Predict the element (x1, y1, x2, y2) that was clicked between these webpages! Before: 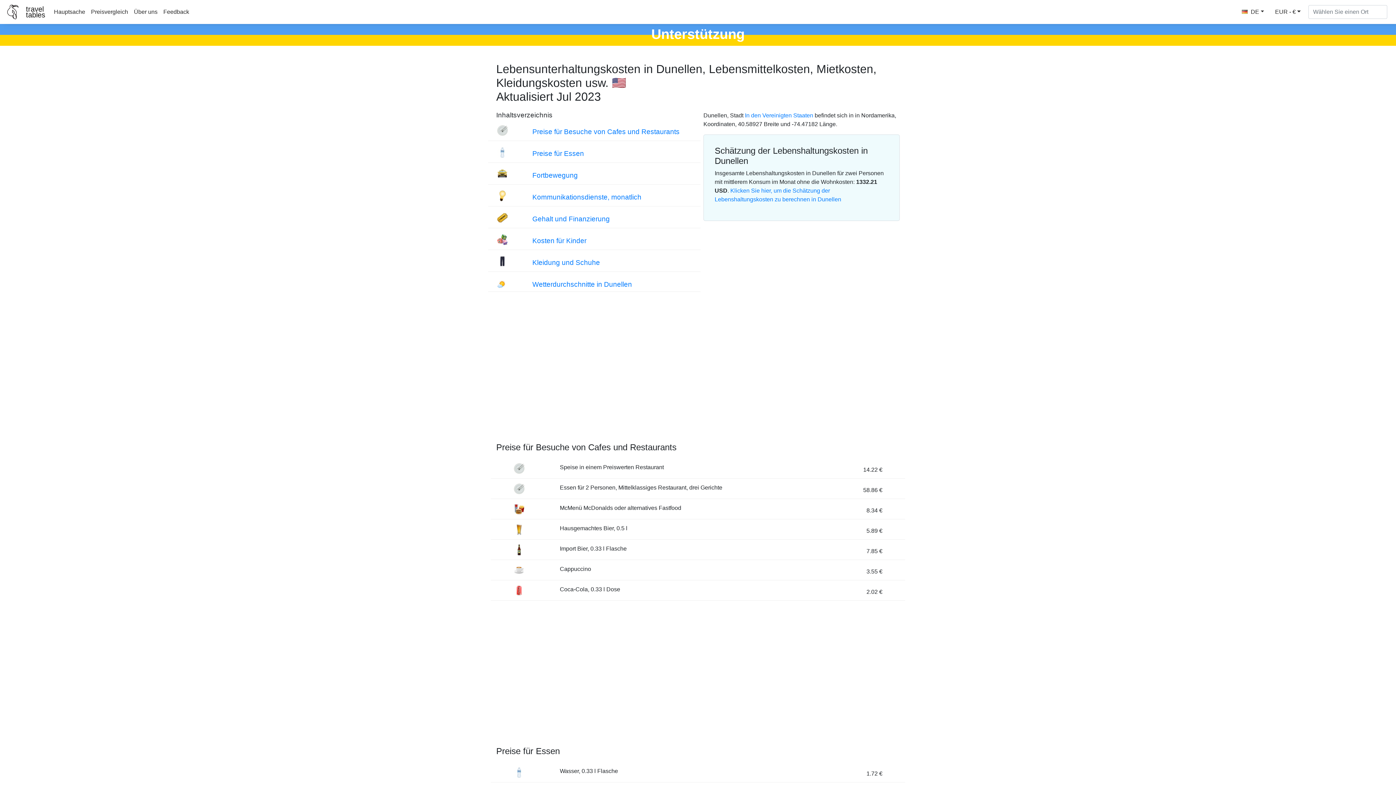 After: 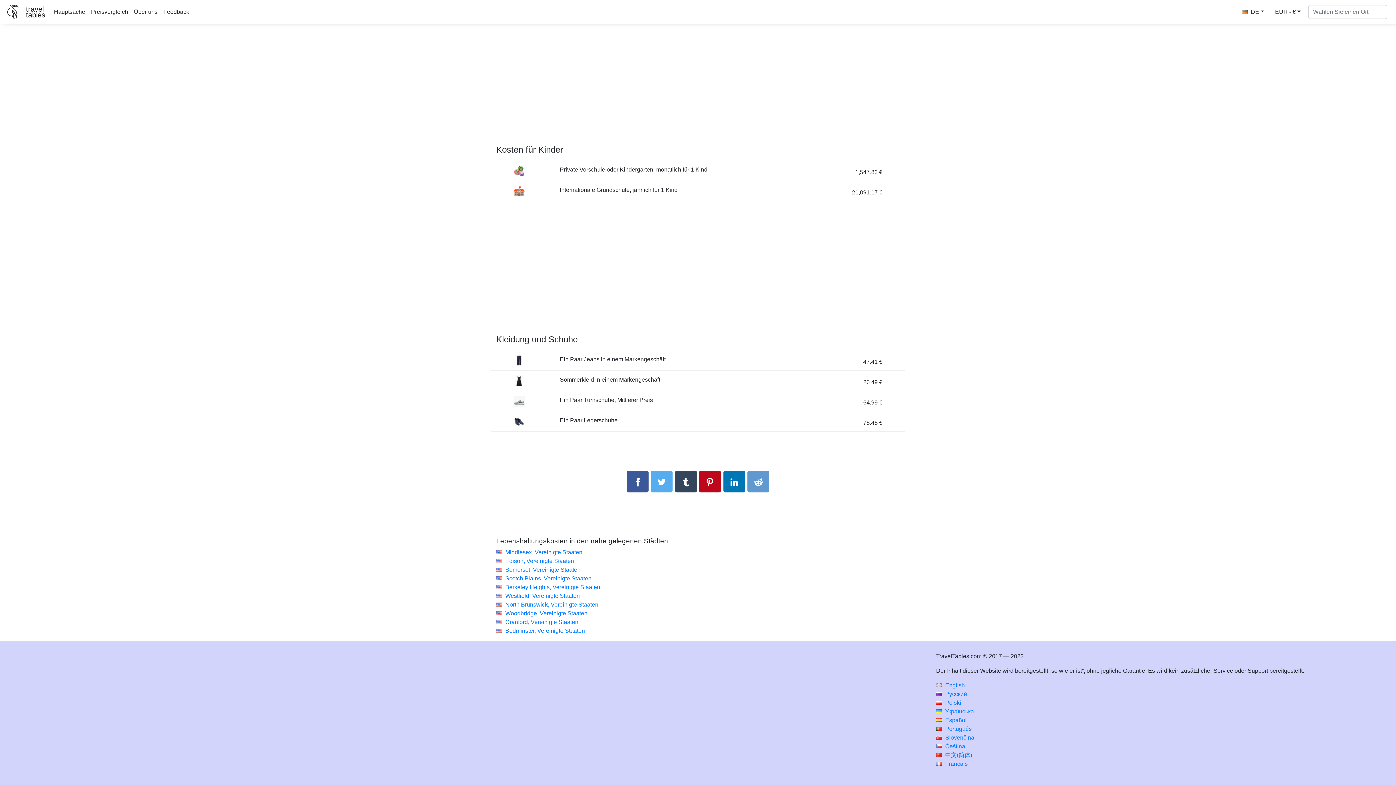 Action: label: Kosten für Kinder bbox: (532, 237, 586, 244)